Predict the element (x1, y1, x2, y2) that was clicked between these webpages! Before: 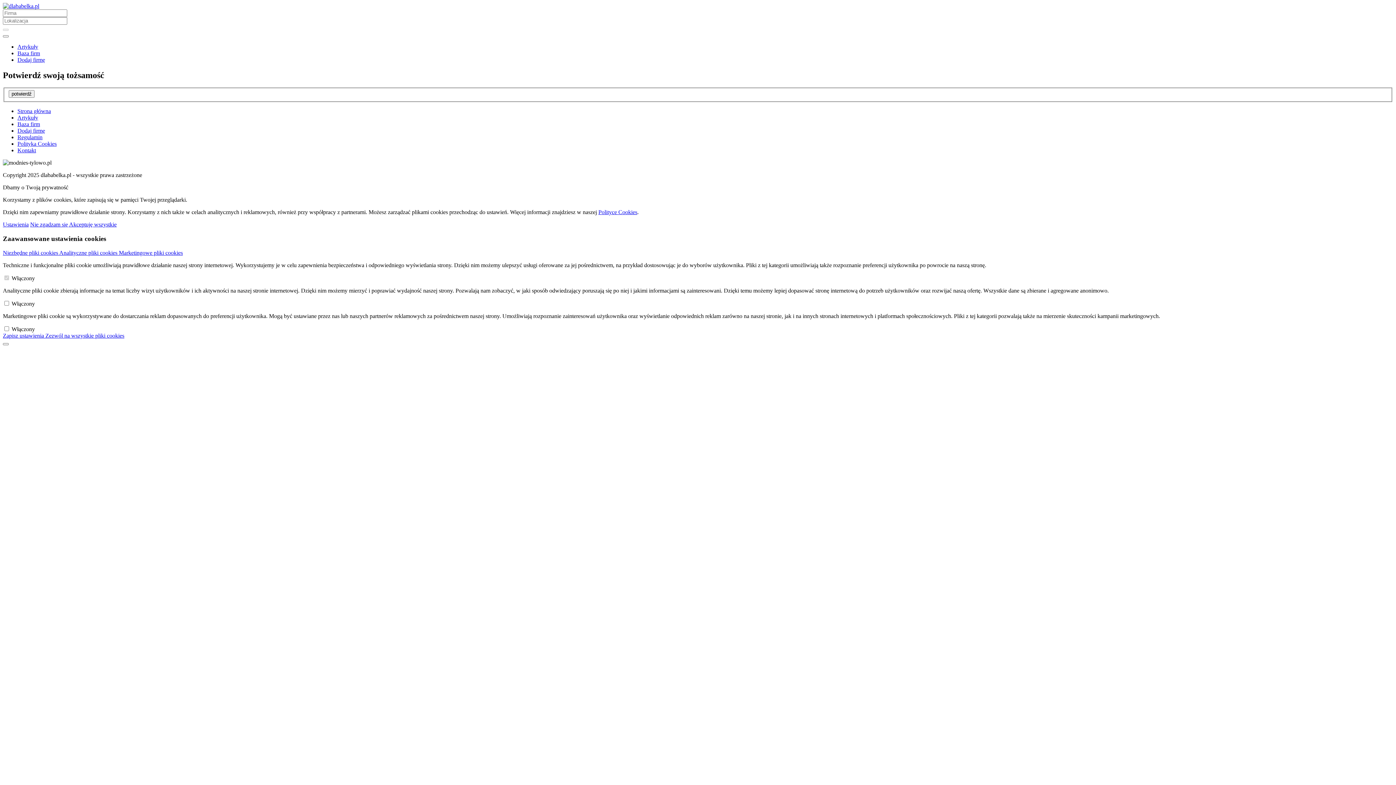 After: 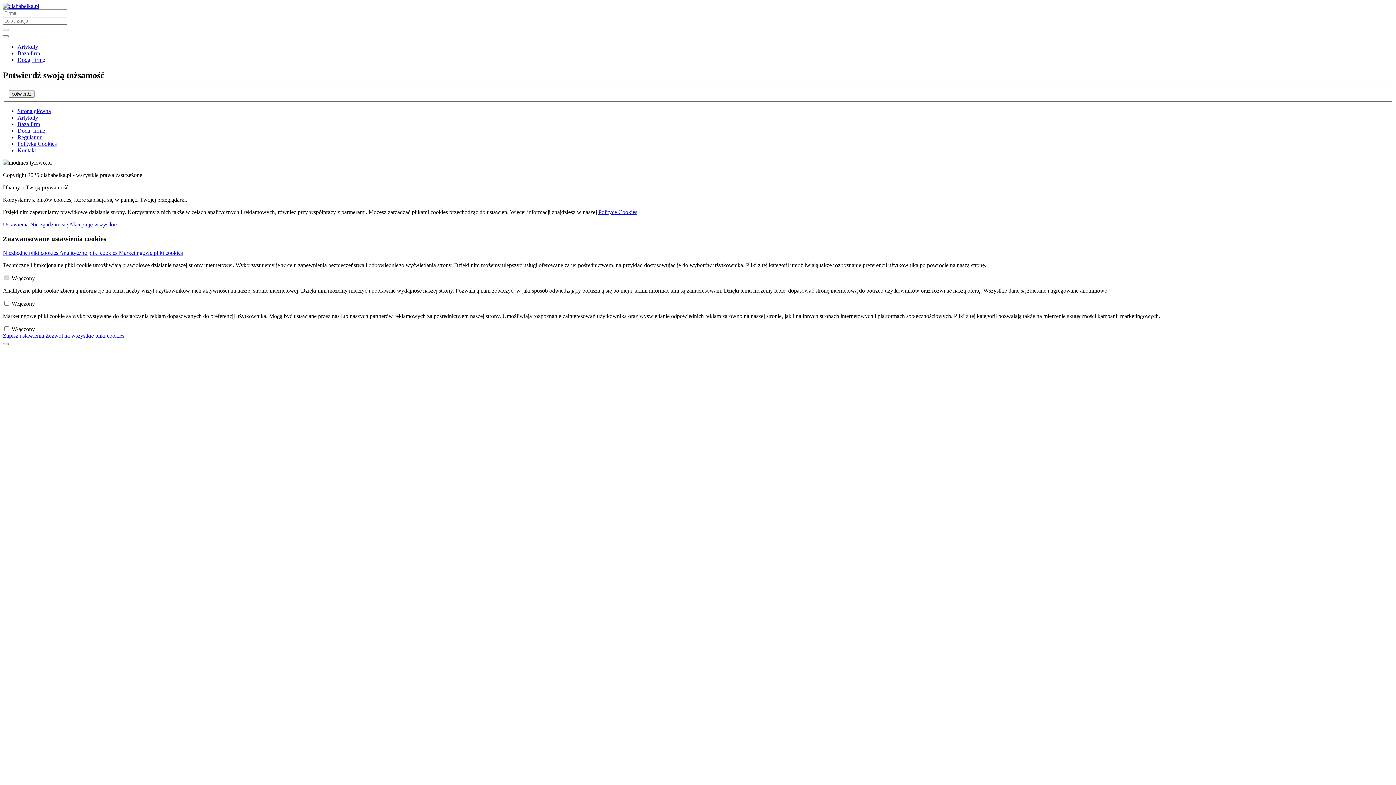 Action: bbox: (2, 2, 39, 9)